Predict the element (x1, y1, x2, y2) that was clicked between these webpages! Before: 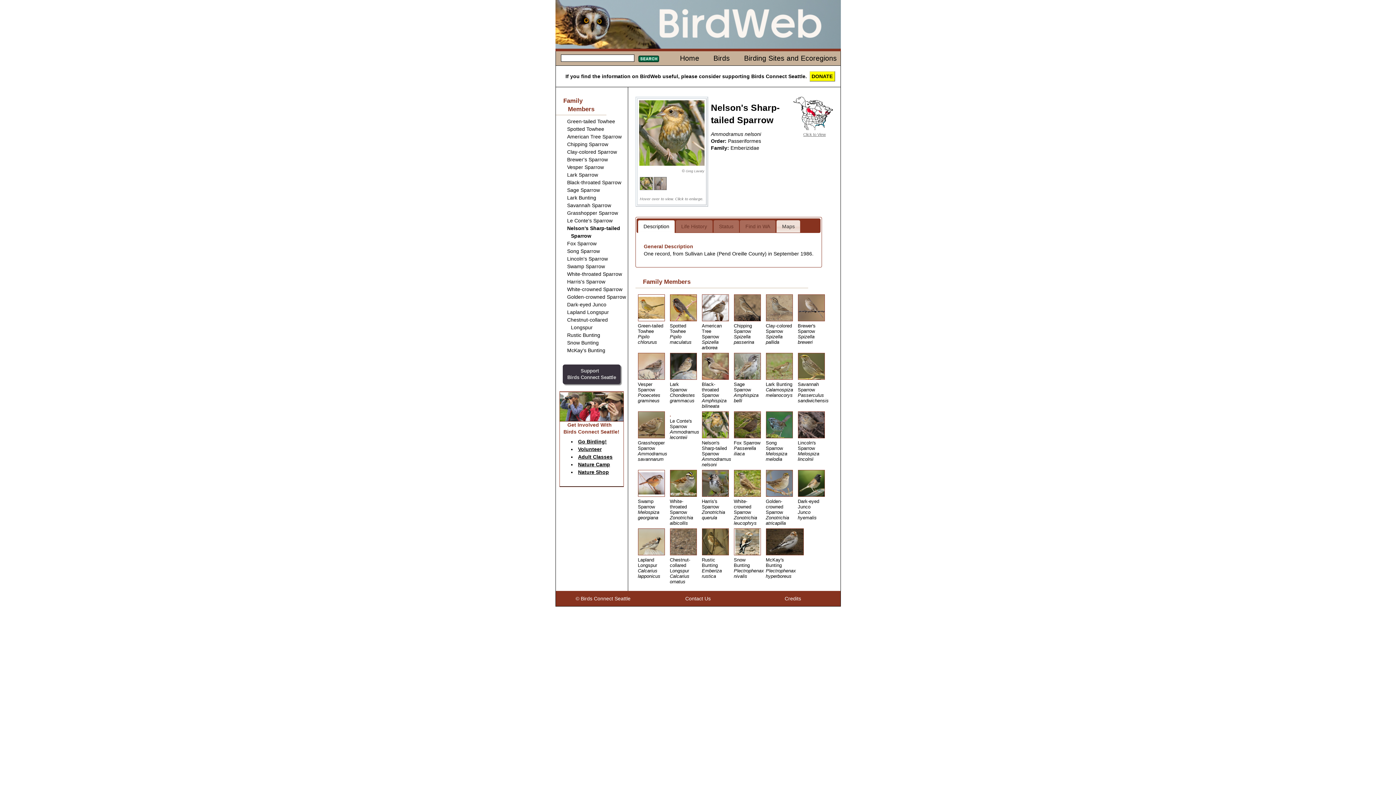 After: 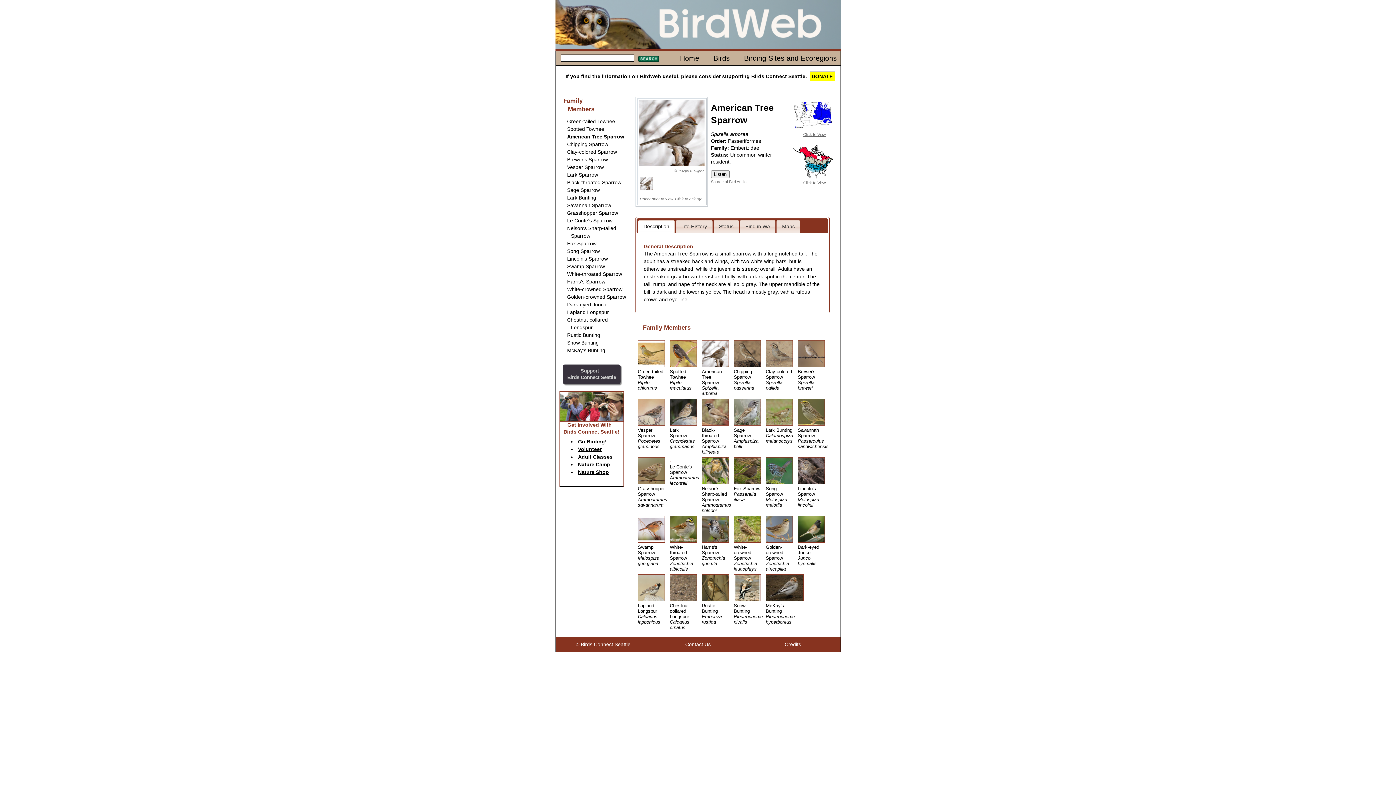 Action: bbox: (702, 316, 728, 350) label: American Tree Sparrow
Spizella arborea